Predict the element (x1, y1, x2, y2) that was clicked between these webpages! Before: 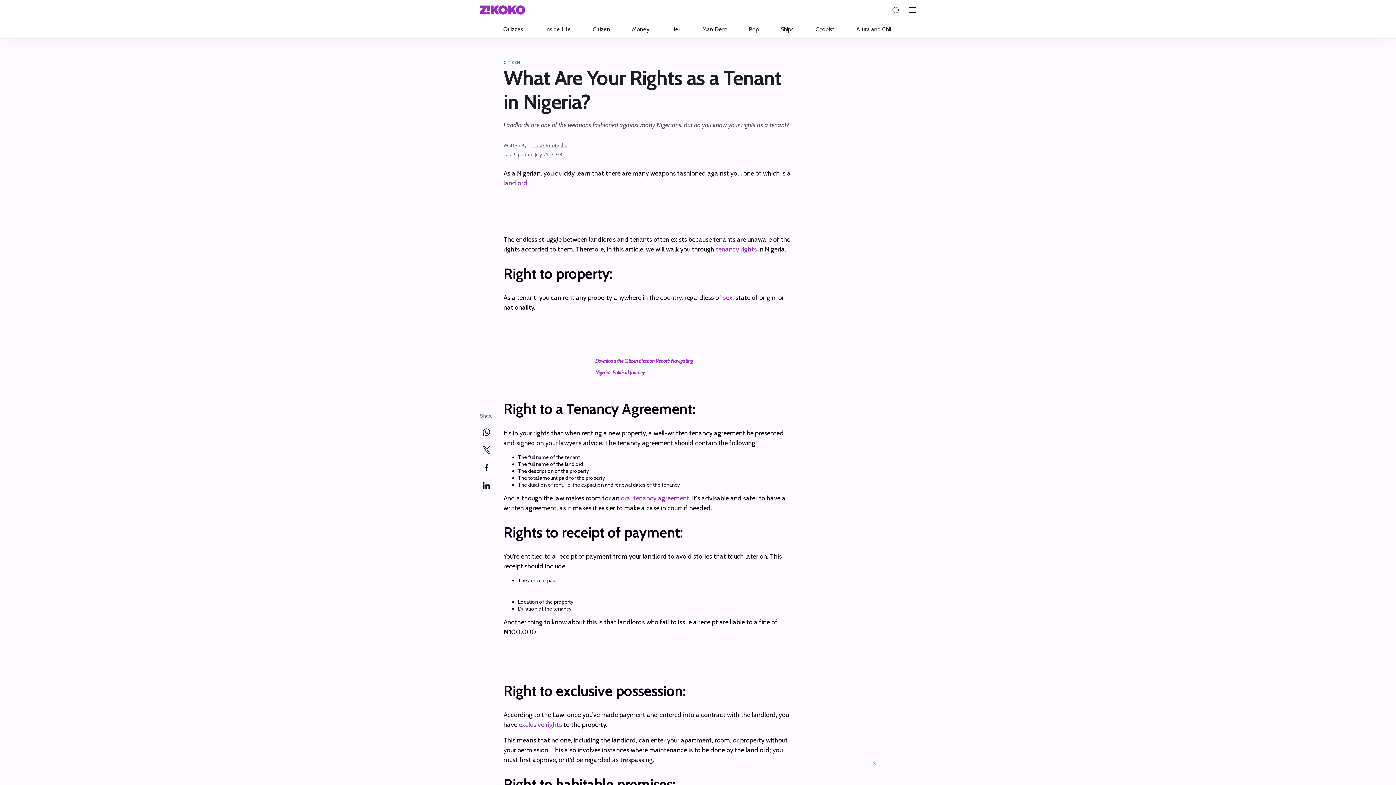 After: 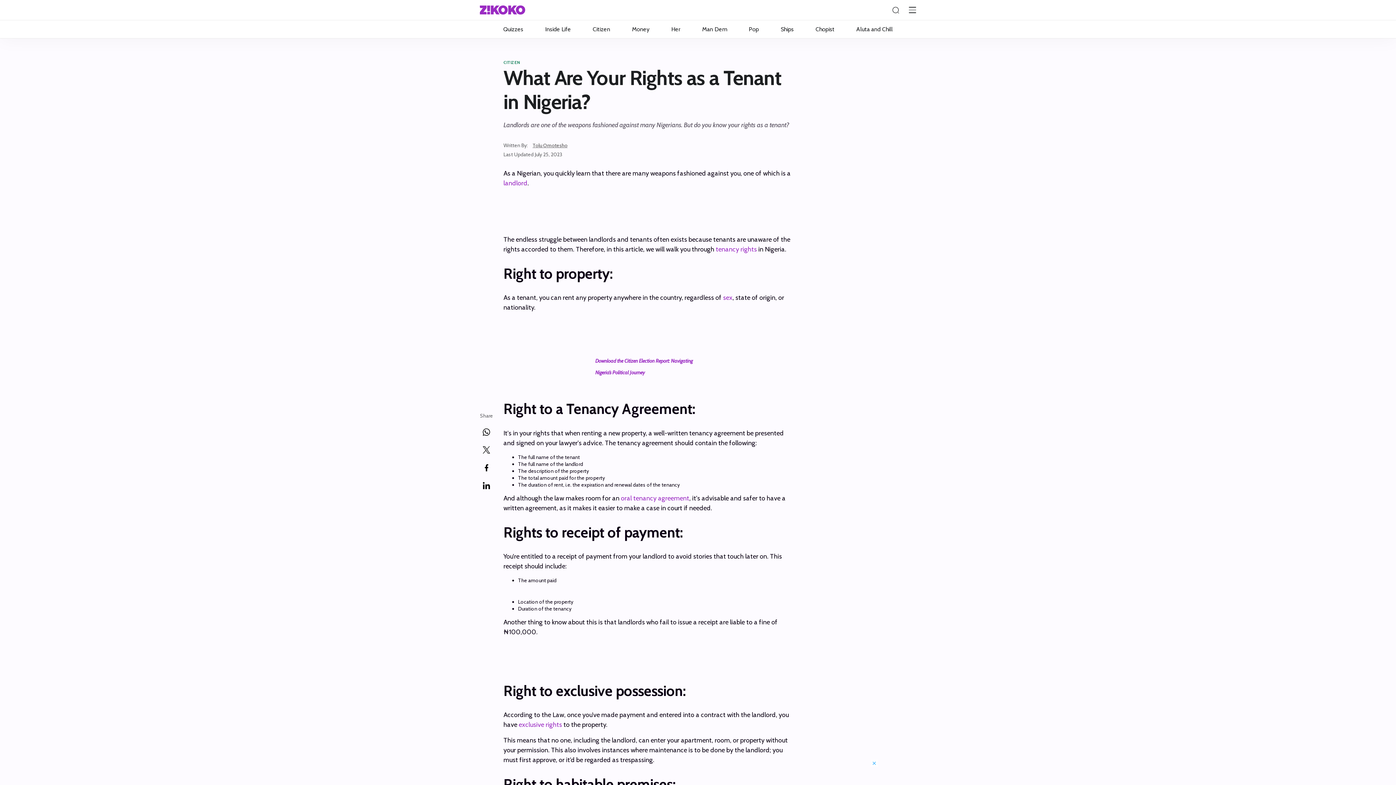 Action: label: tenancy rights bbox: (716, 245, 757, 253)